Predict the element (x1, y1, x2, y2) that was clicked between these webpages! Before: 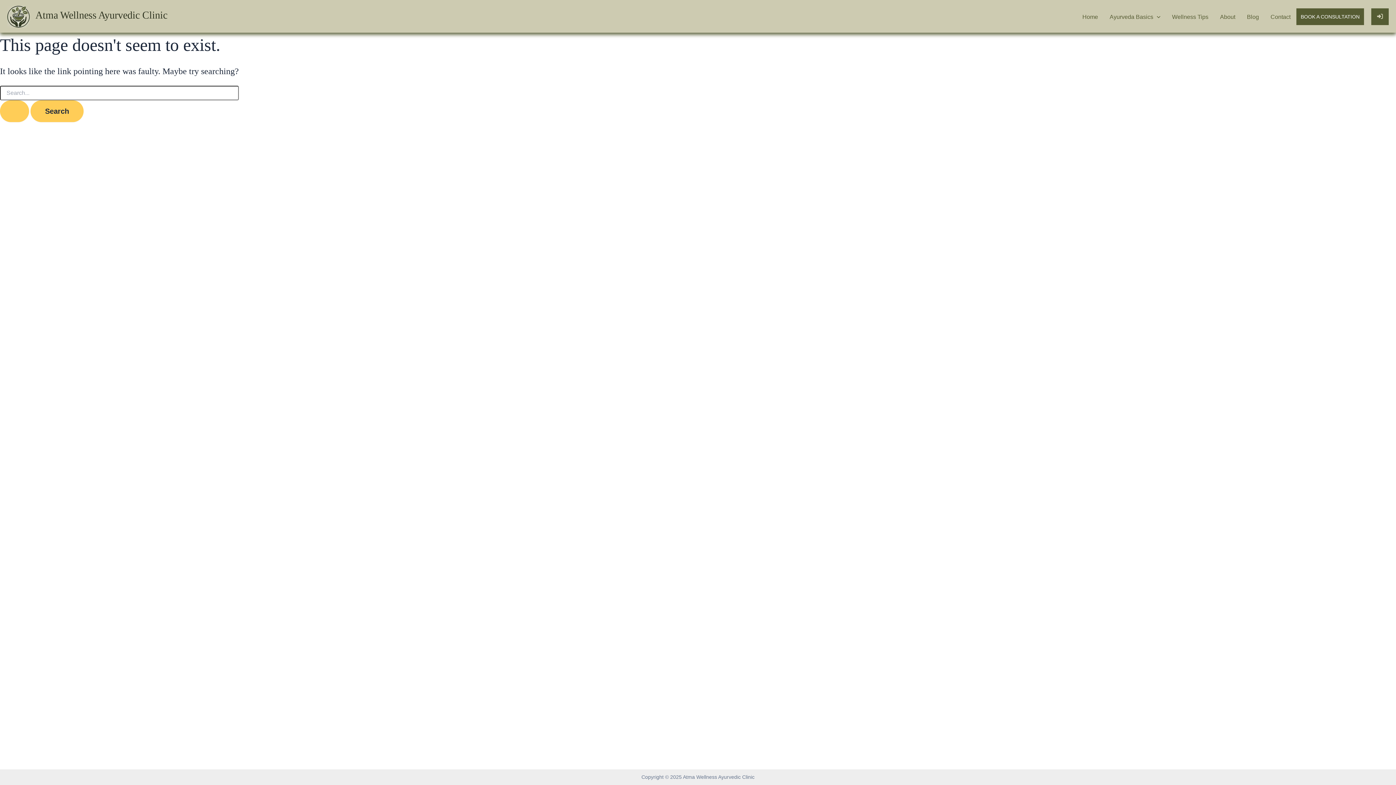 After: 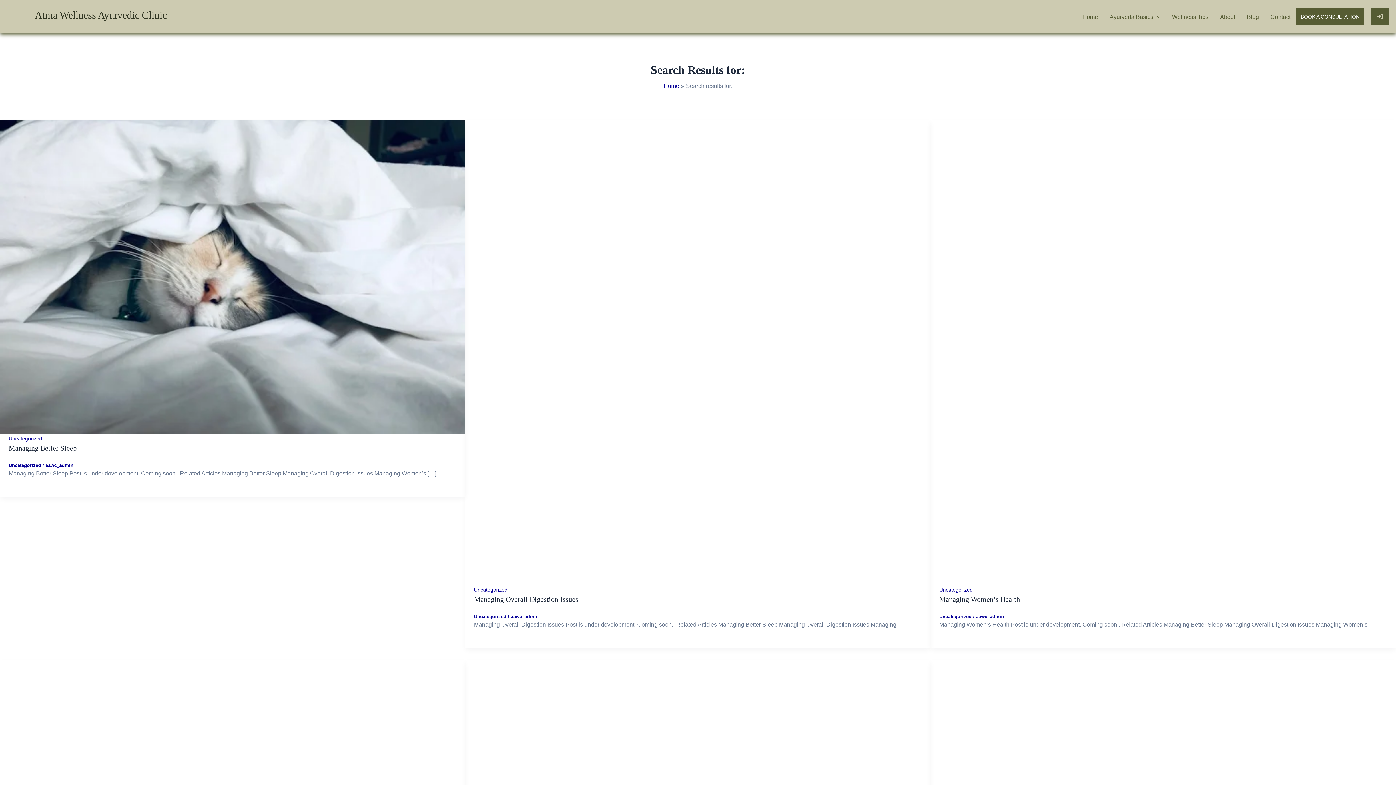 Action: bbox: (0, 100, 29, 122) label: Search Submit